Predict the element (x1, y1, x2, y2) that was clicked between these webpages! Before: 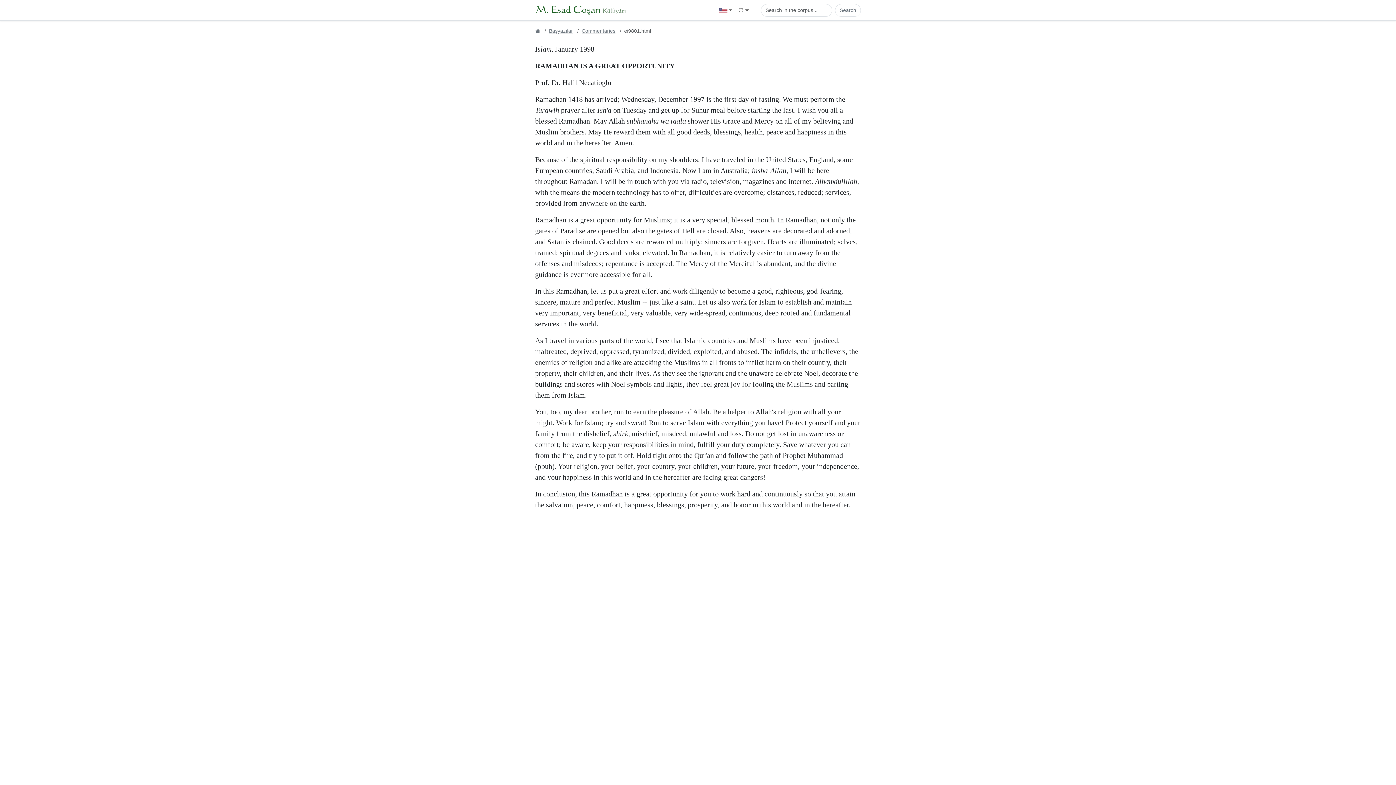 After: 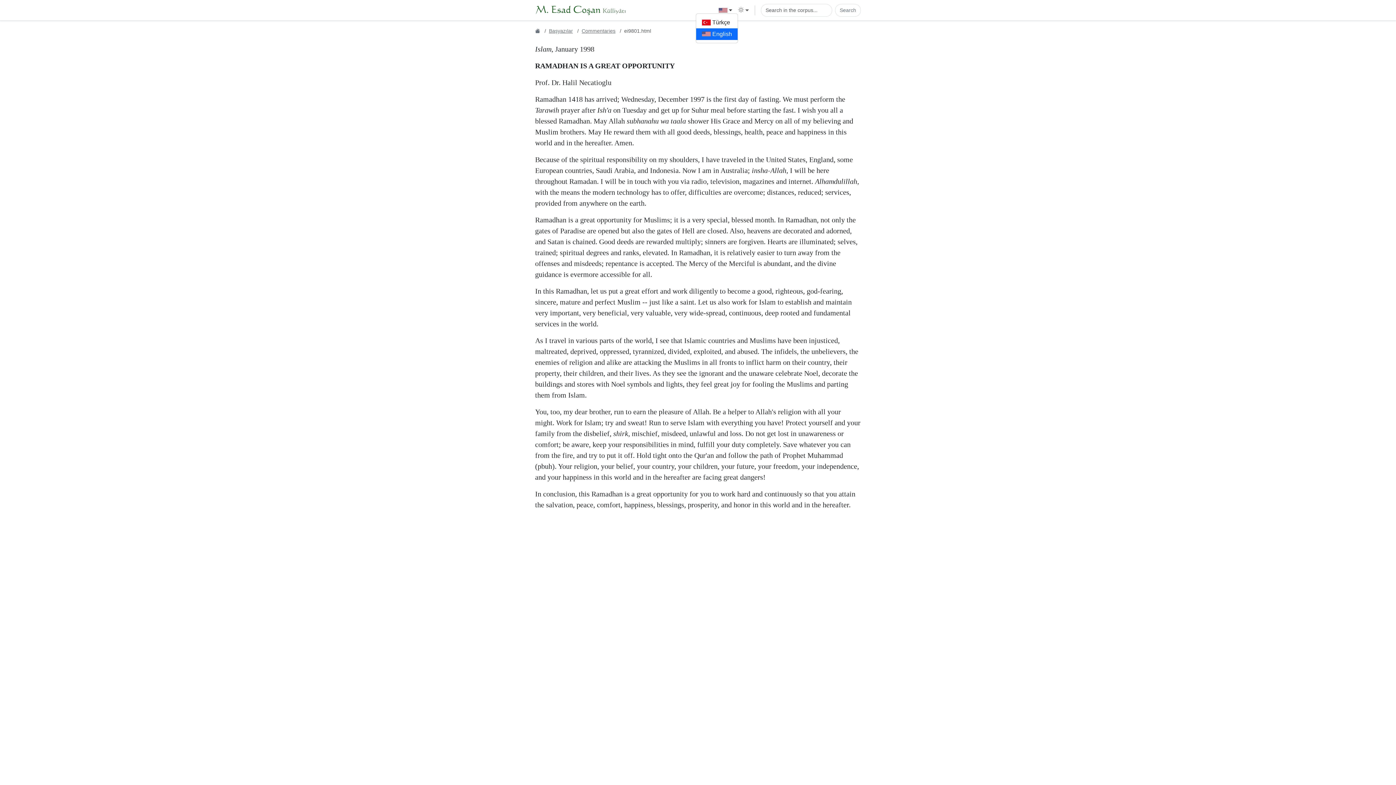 Action: bbox: (718, 7, 732, 12)